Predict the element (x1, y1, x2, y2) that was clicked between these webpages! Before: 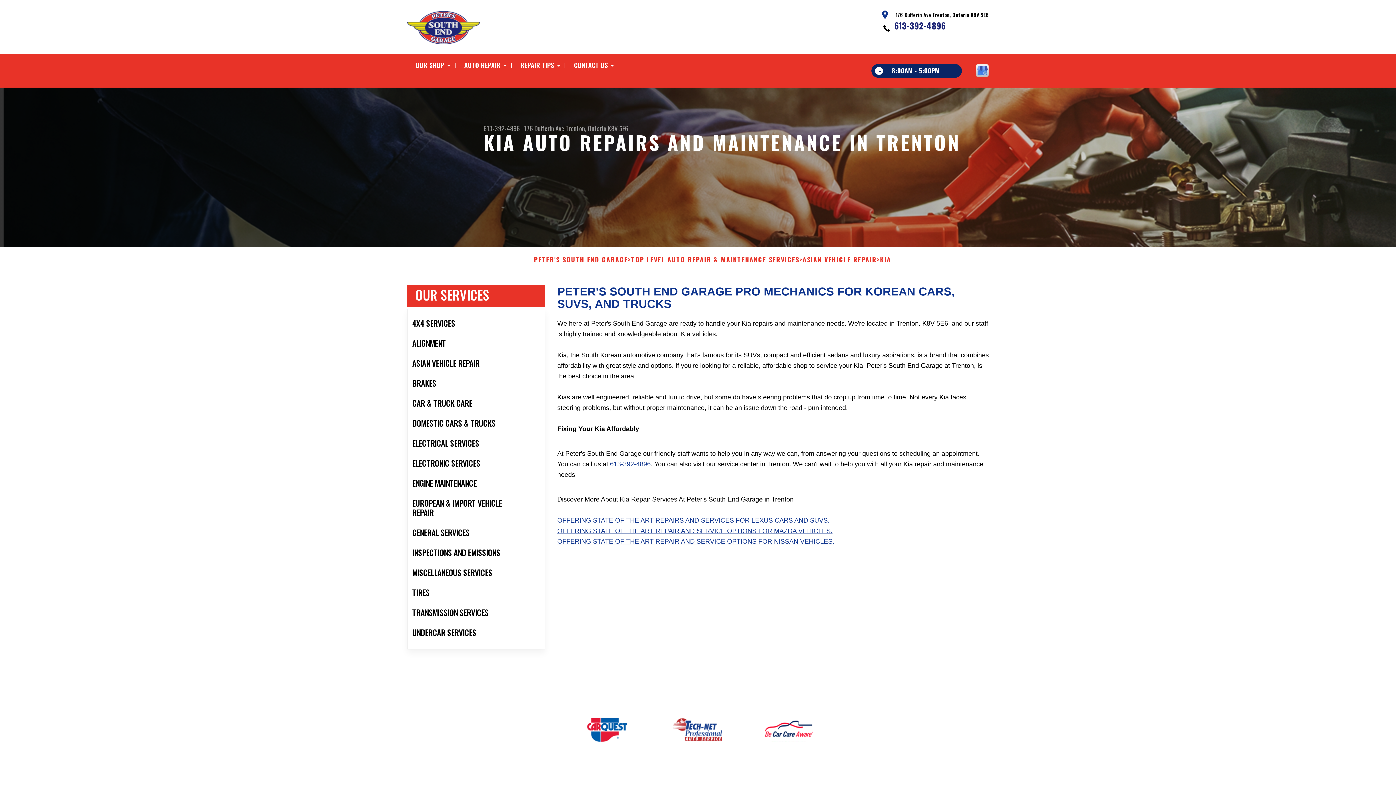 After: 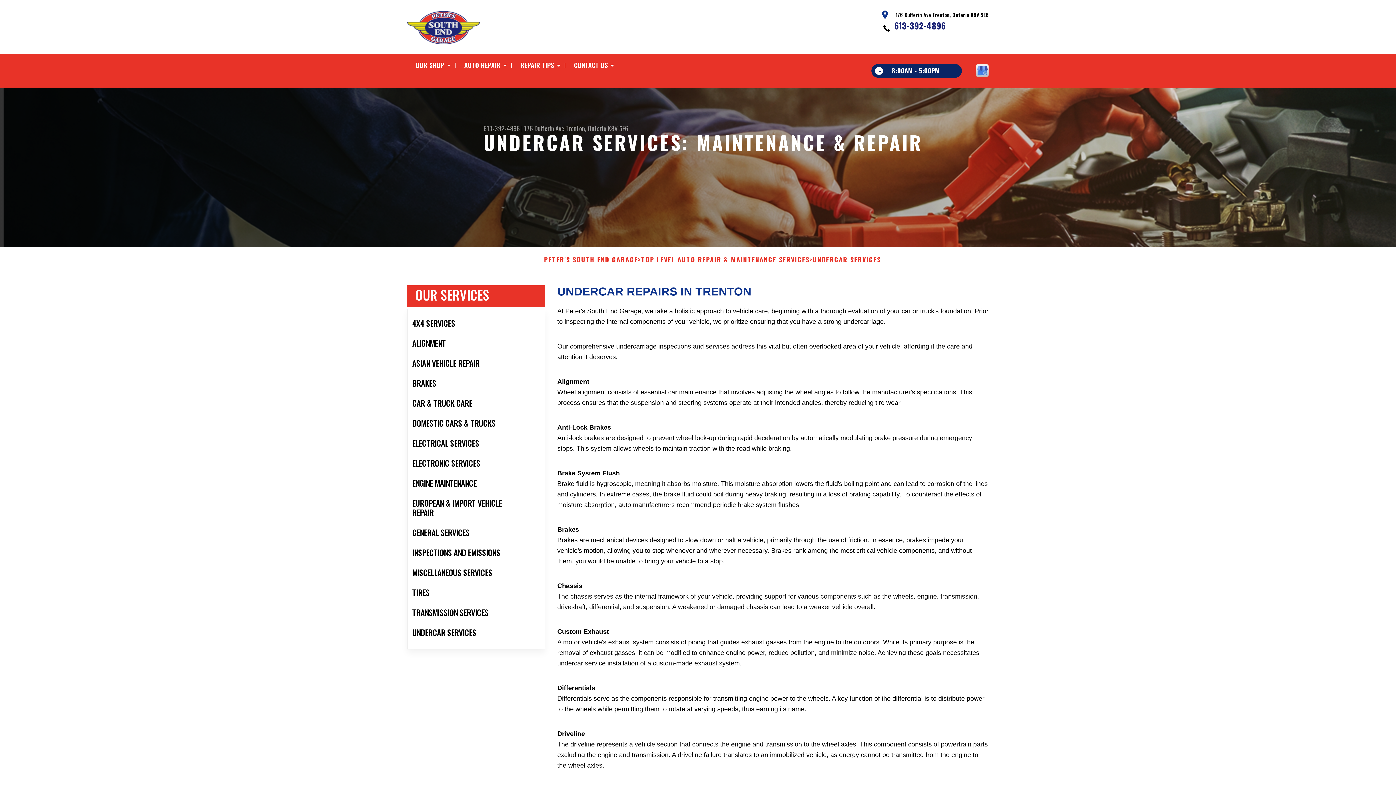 Action: bbox: (407, 622, 545, 642) label: UNDERCAR SERVICES